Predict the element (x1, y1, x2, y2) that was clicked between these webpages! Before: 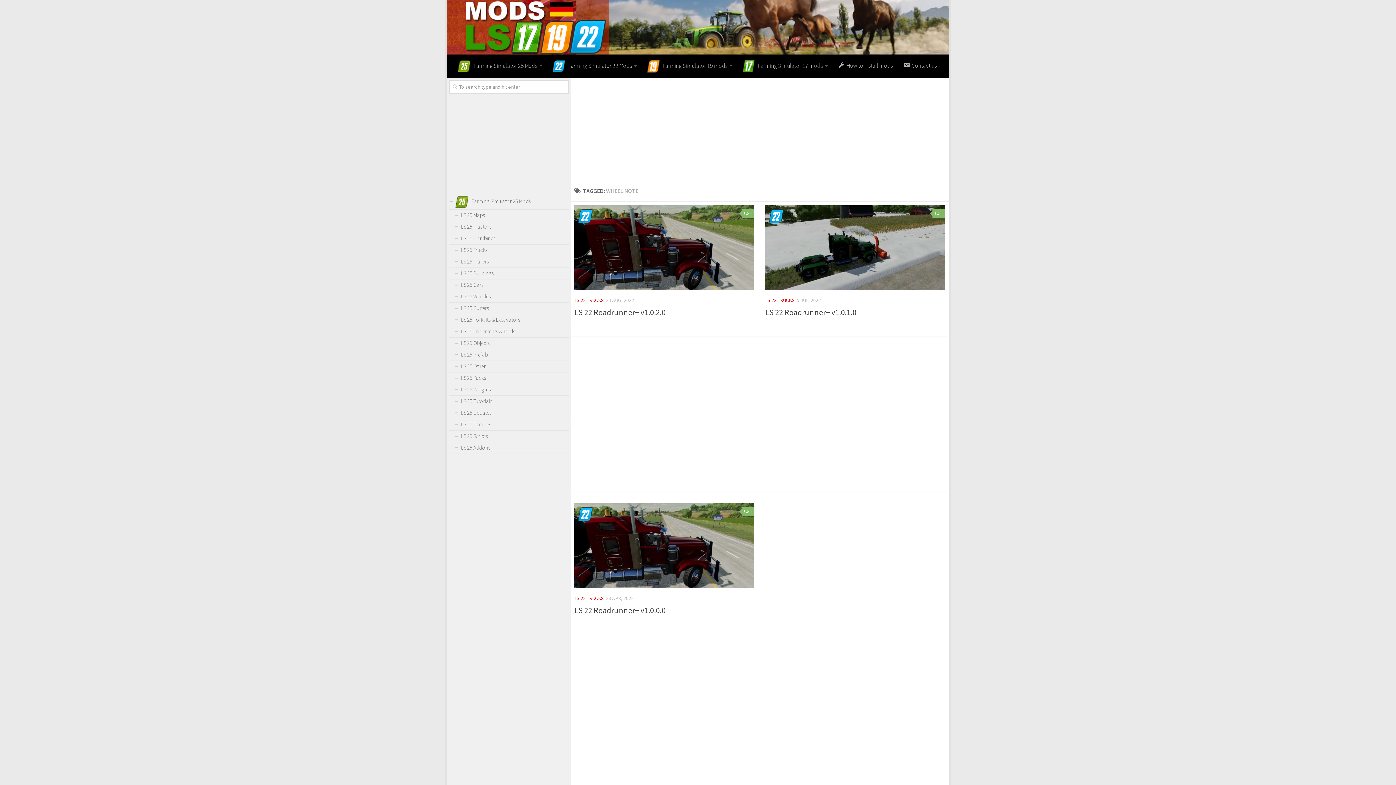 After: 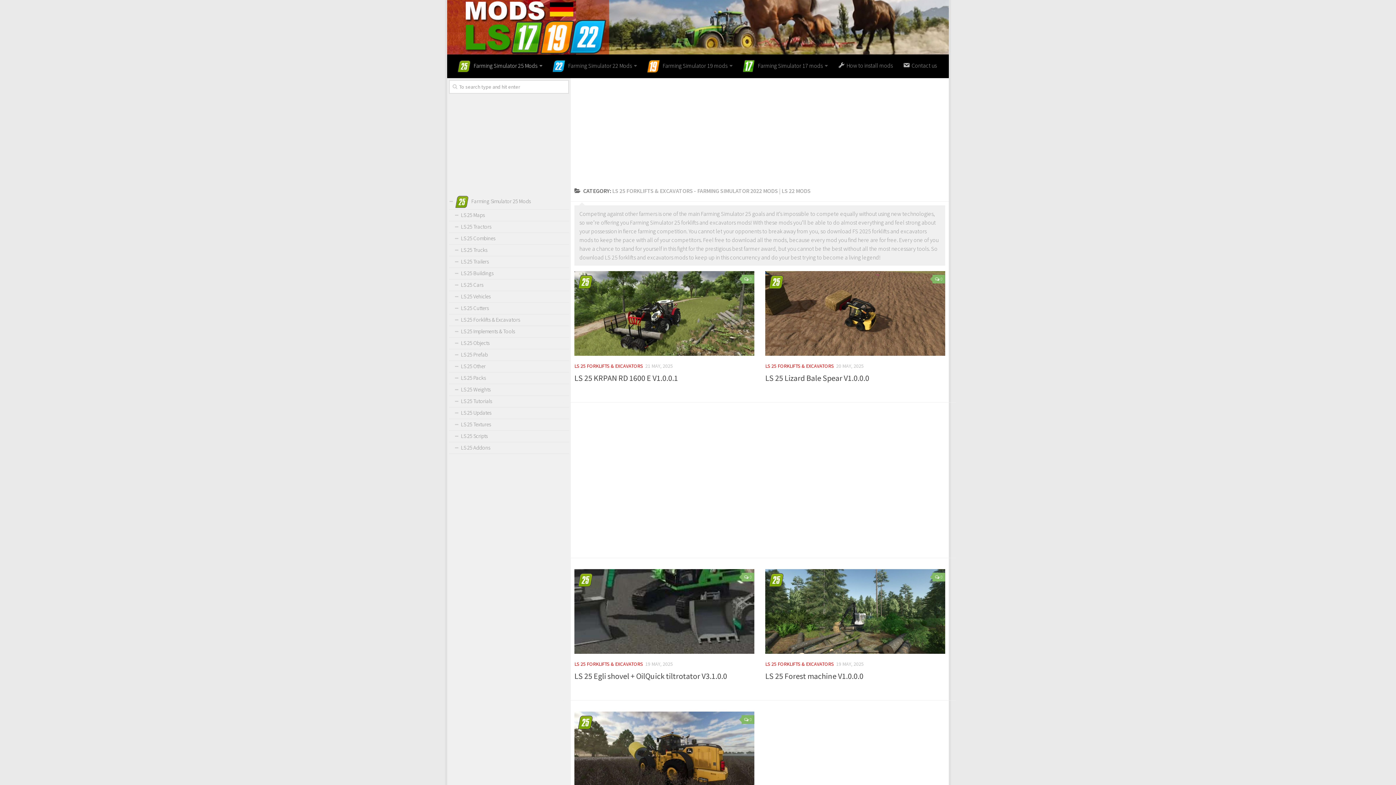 Action: bbox: (449, 314, 569, 326) label: LS 25 Forklifts & Excavators